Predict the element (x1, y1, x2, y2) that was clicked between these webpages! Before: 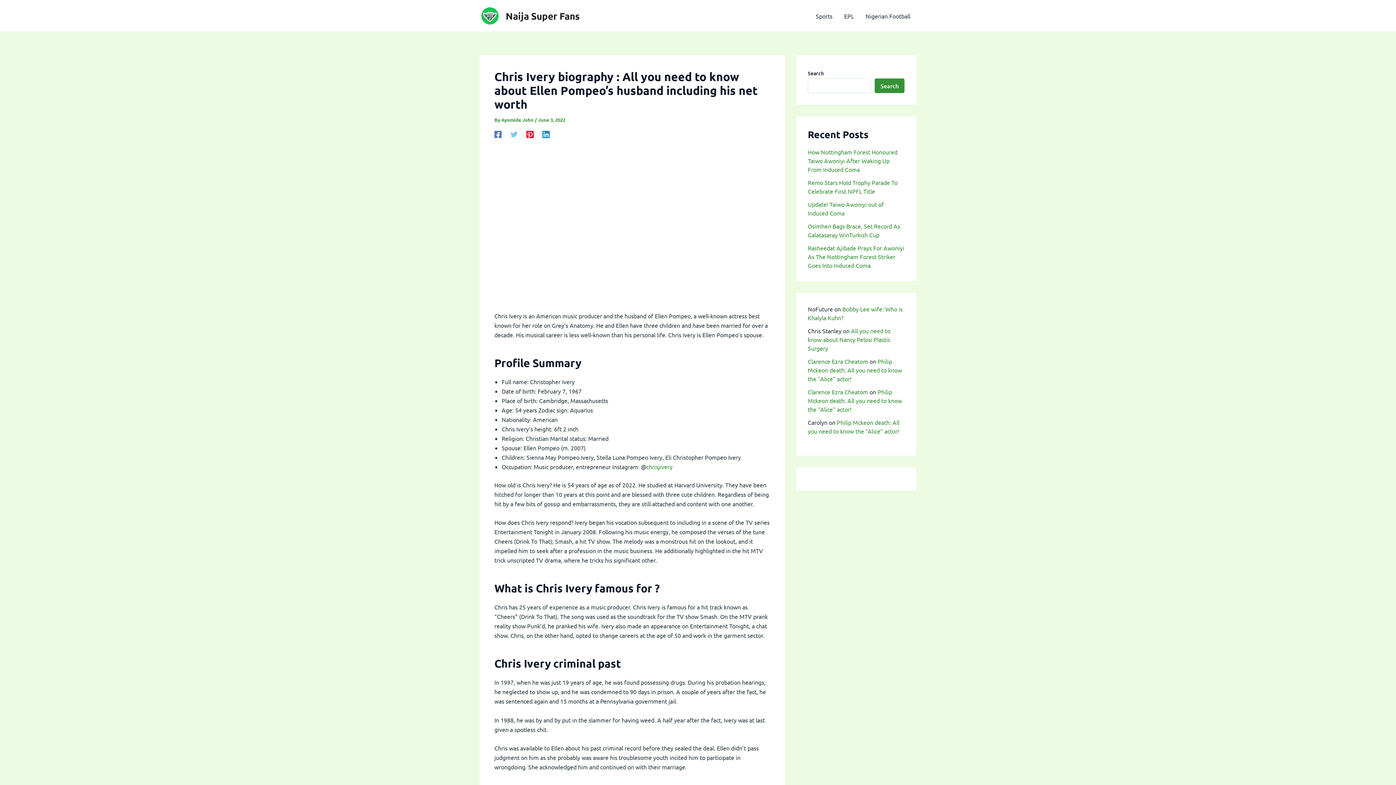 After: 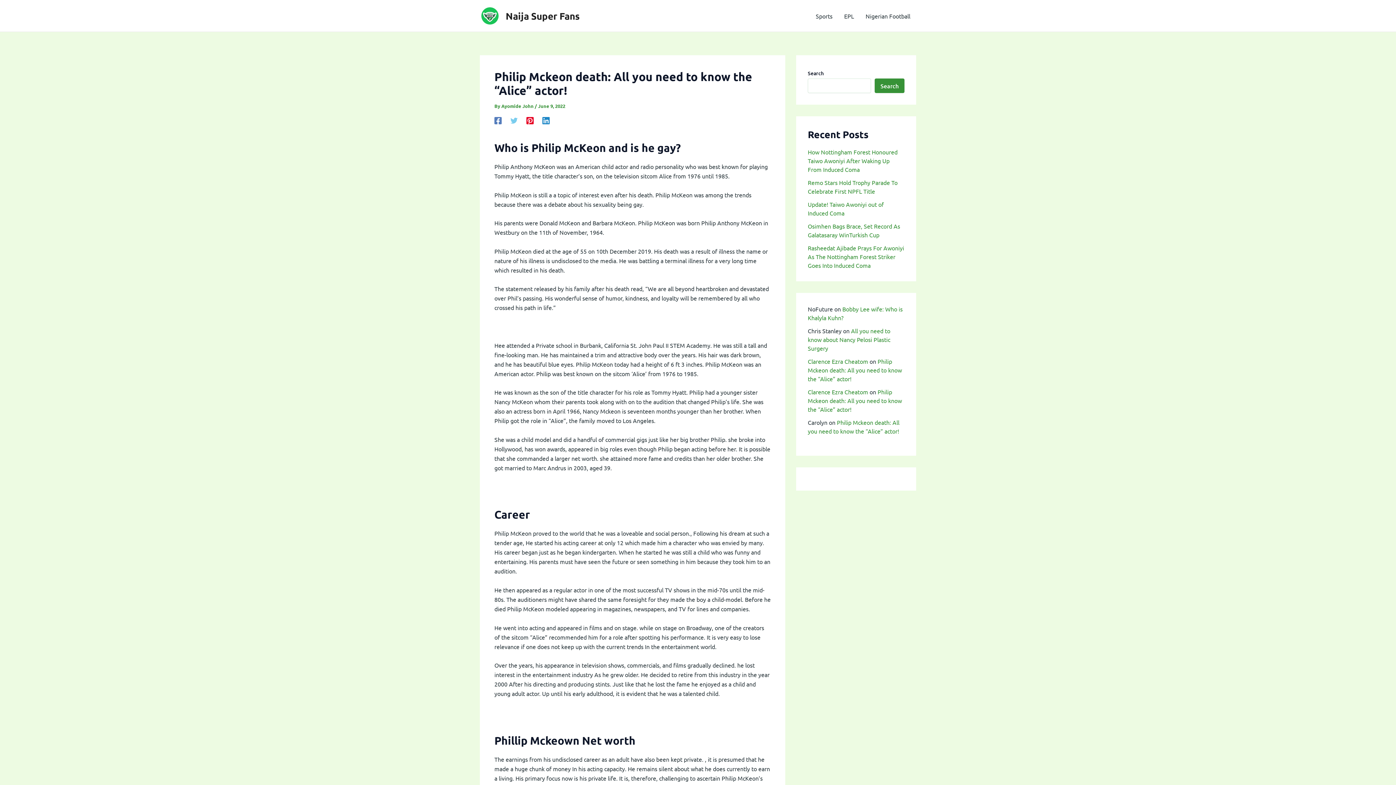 Action: label: Philip Mckeon death: All you need to know the “Alice” actor! bbox: (808, 357, 902, 382)